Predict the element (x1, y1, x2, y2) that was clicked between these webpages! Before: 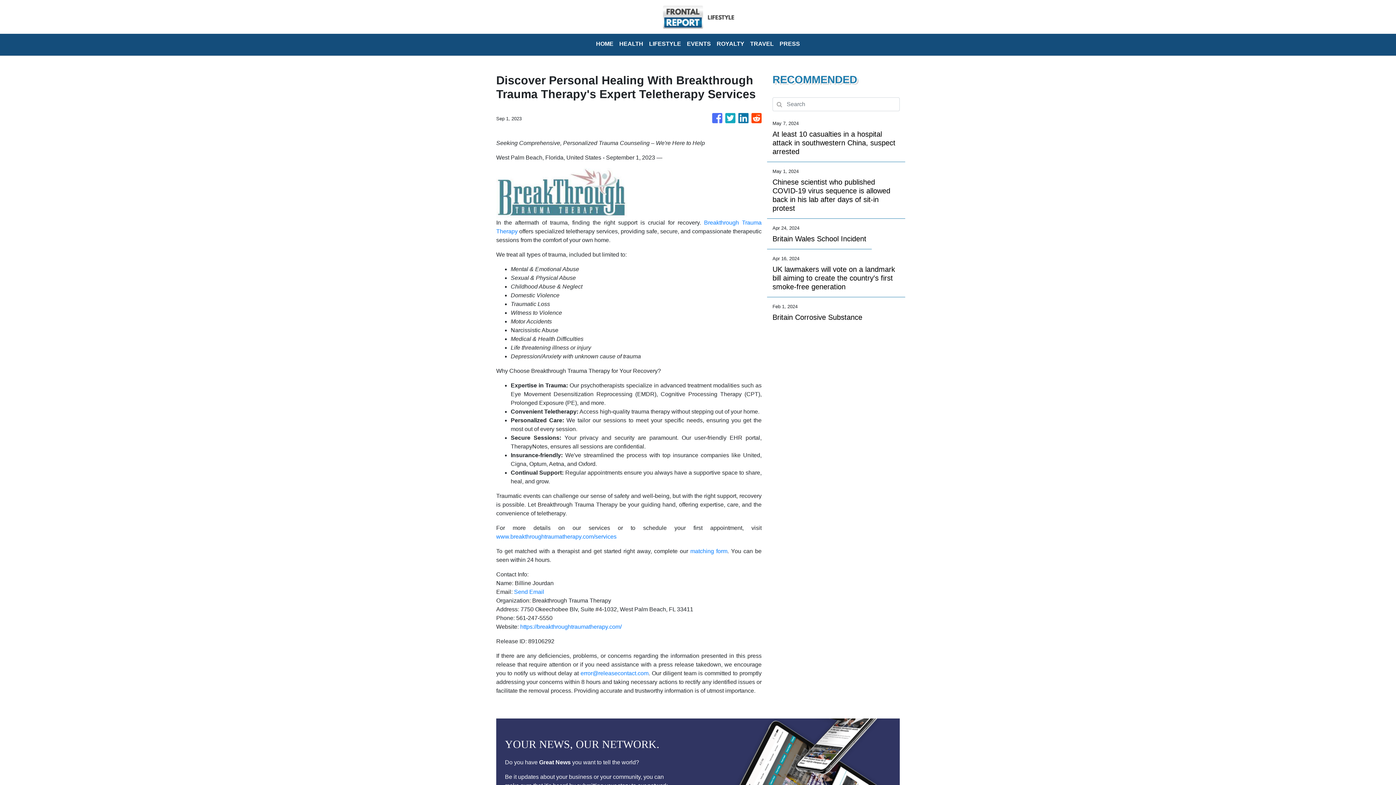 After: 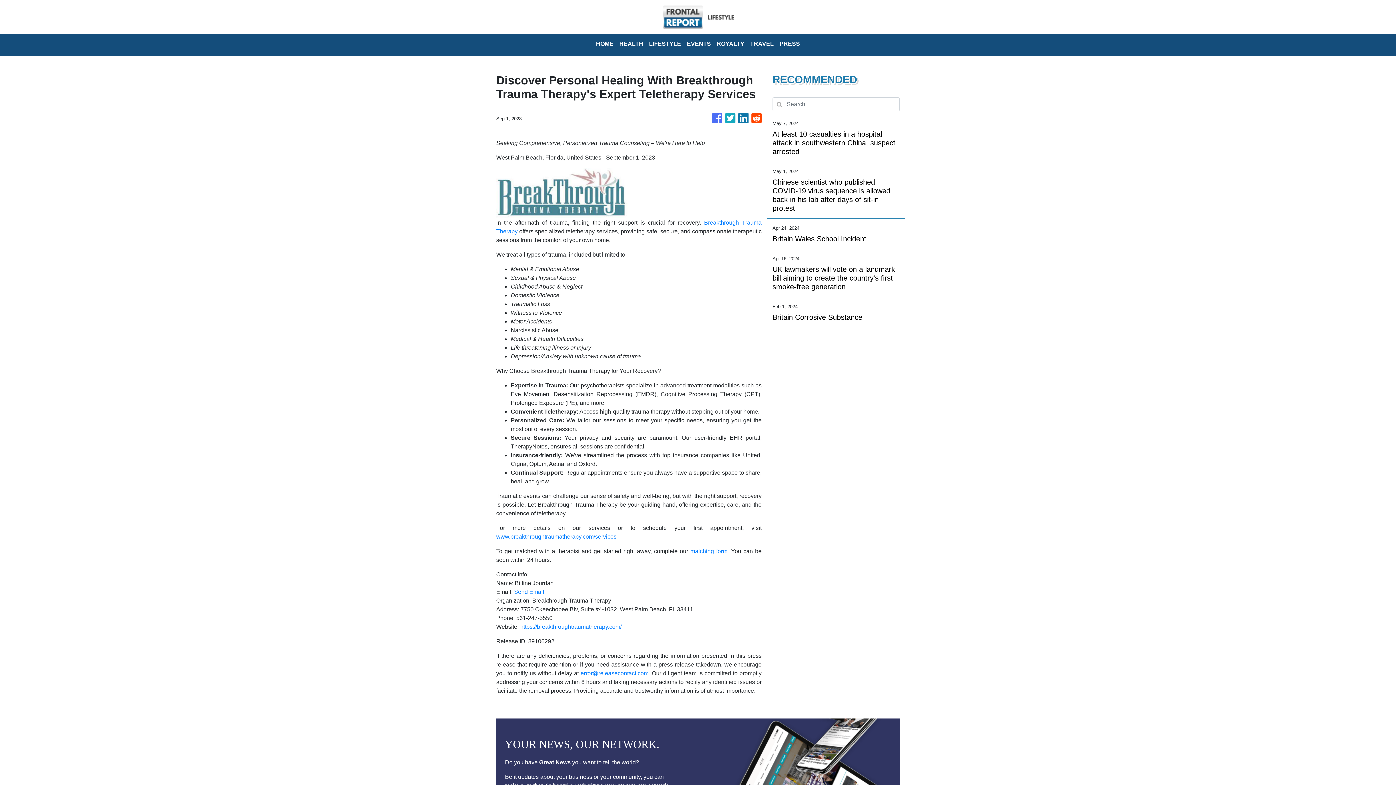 Action: bbox: (751, 109, 761, 127)